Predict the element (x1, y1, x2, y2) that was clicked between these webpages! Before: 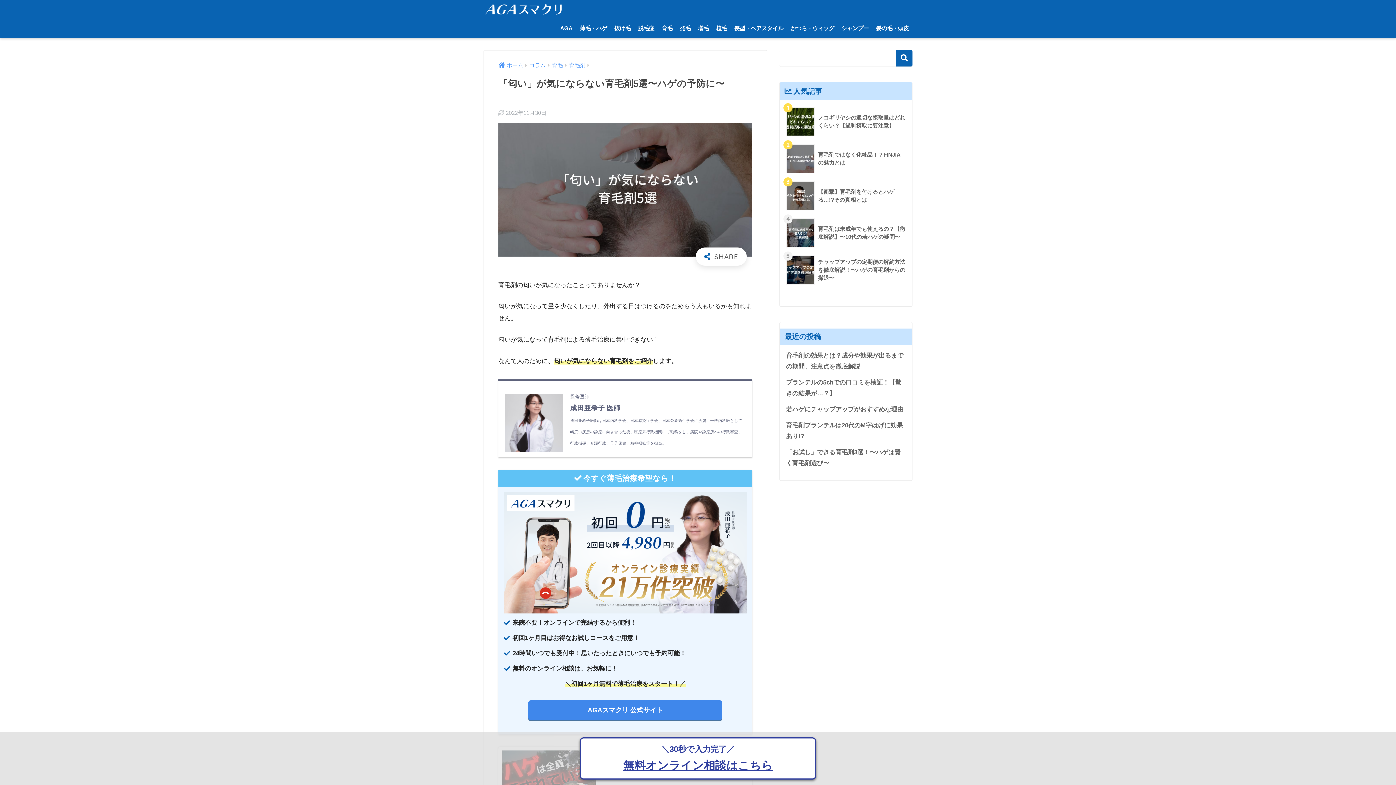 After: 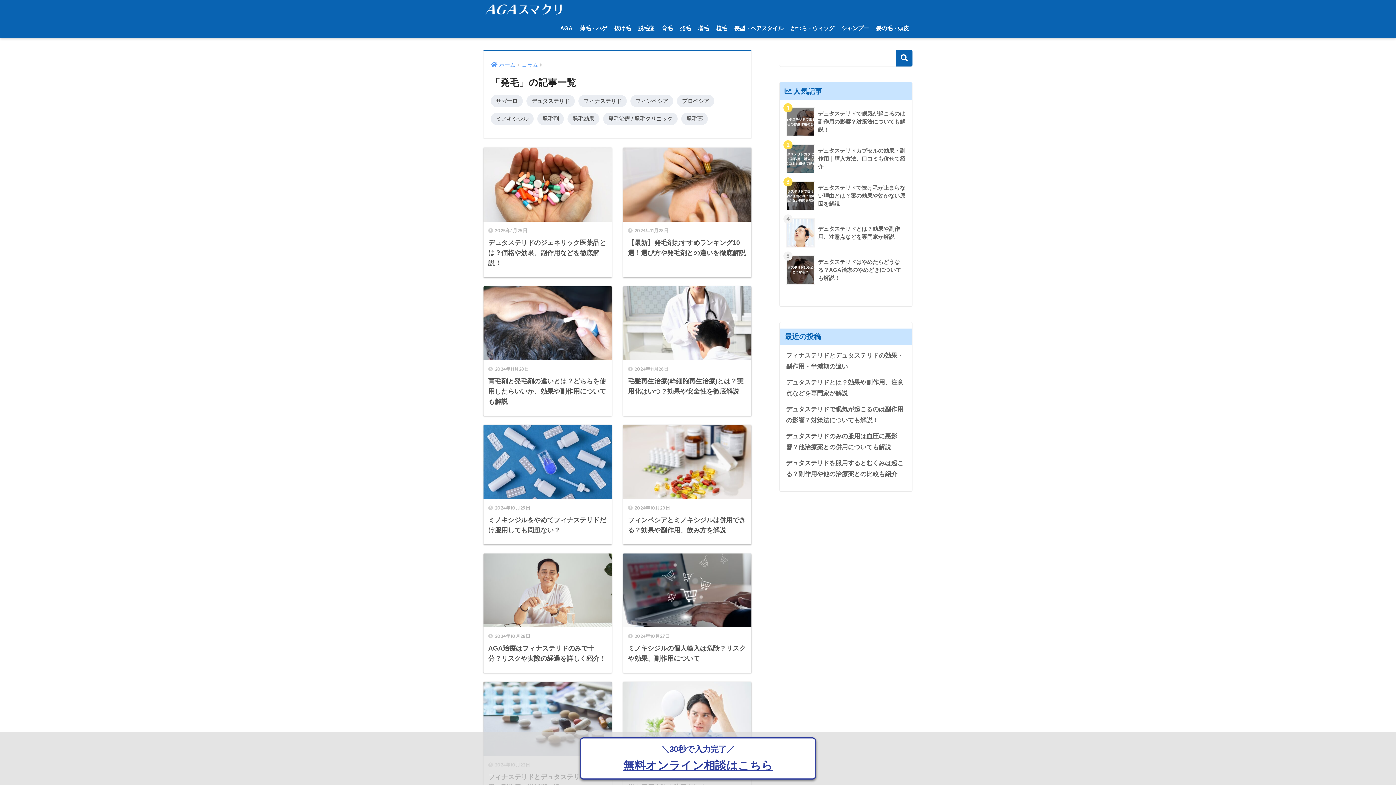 Action: bbox: (676, 18, 694, 37) label: 発毛